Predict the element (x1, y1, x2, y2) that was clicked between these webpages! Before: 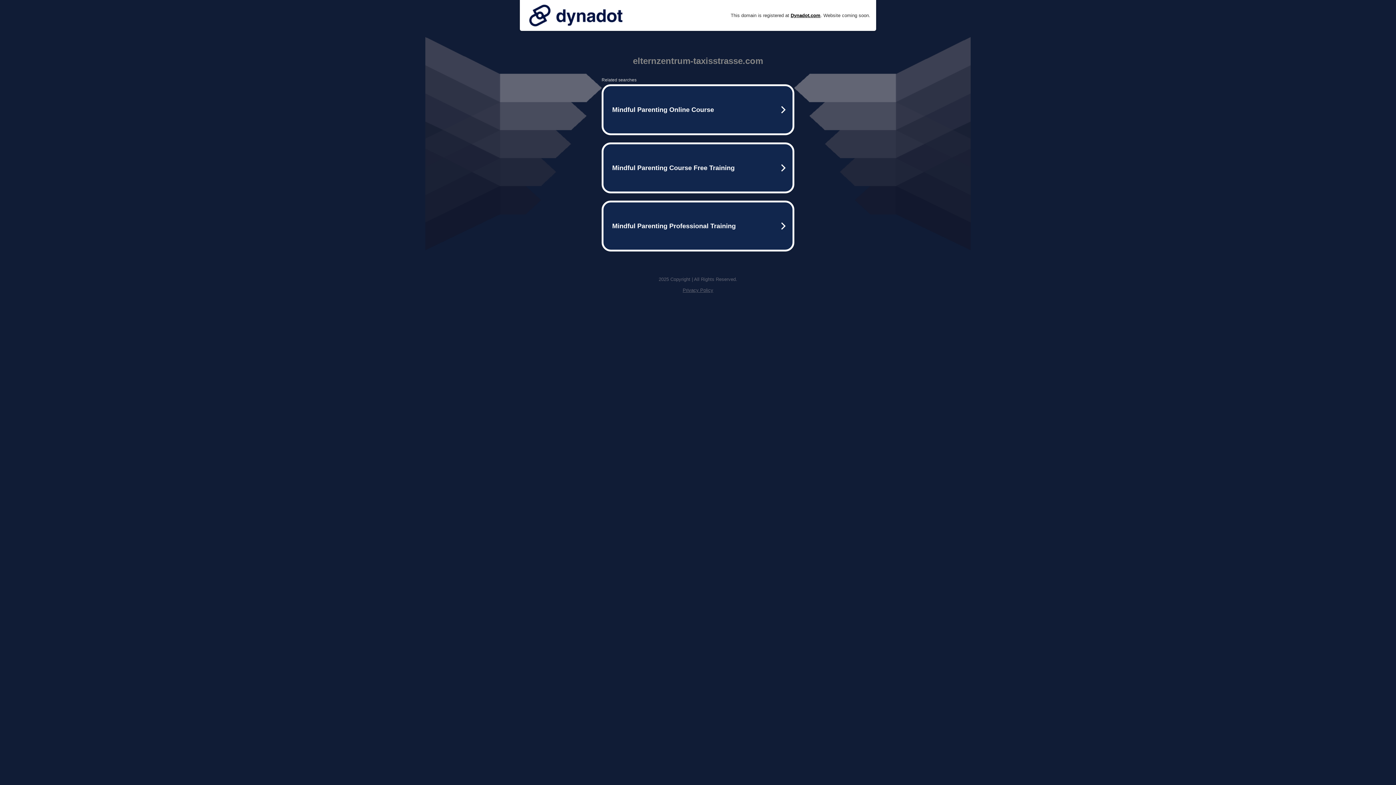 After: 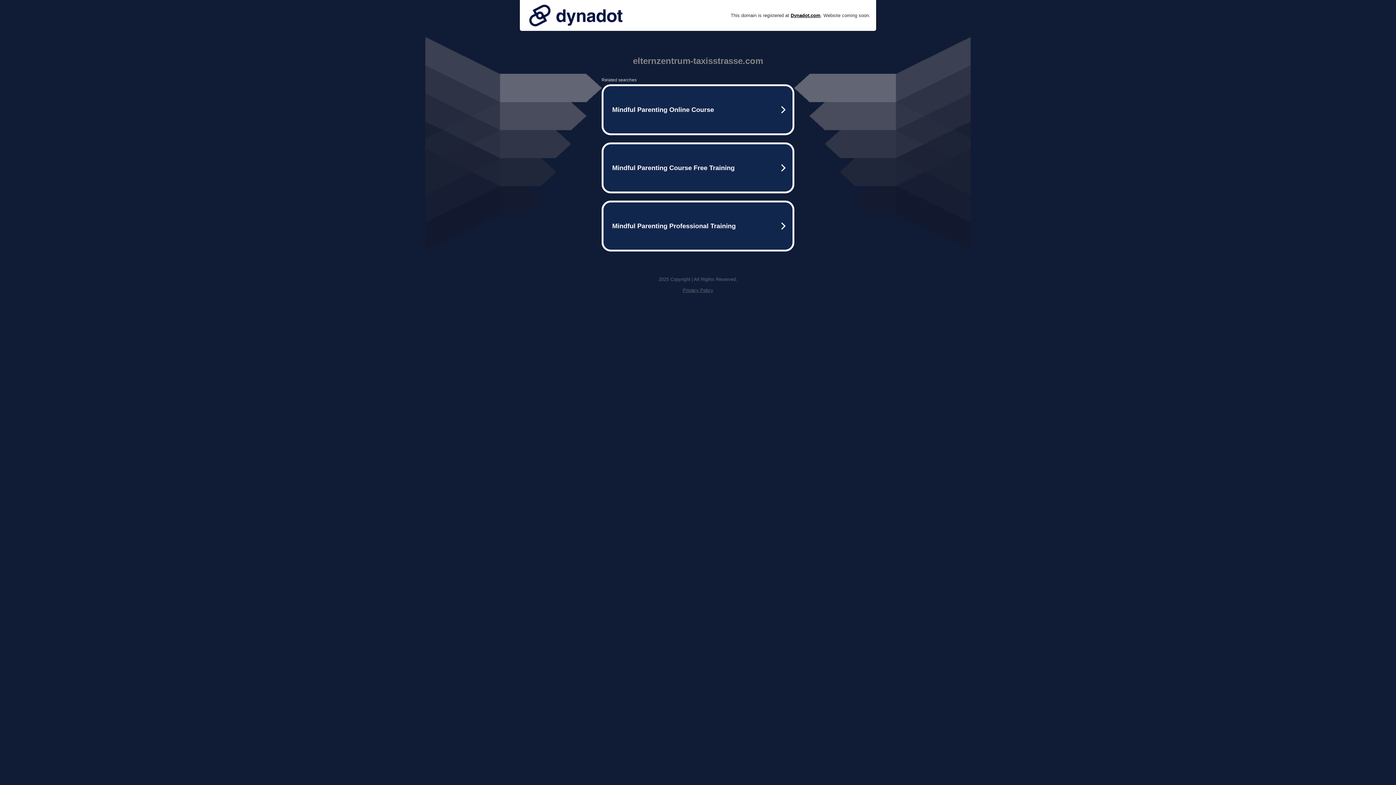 Action: label: Privacy Policy bbox: (682, 287, 713, 293)